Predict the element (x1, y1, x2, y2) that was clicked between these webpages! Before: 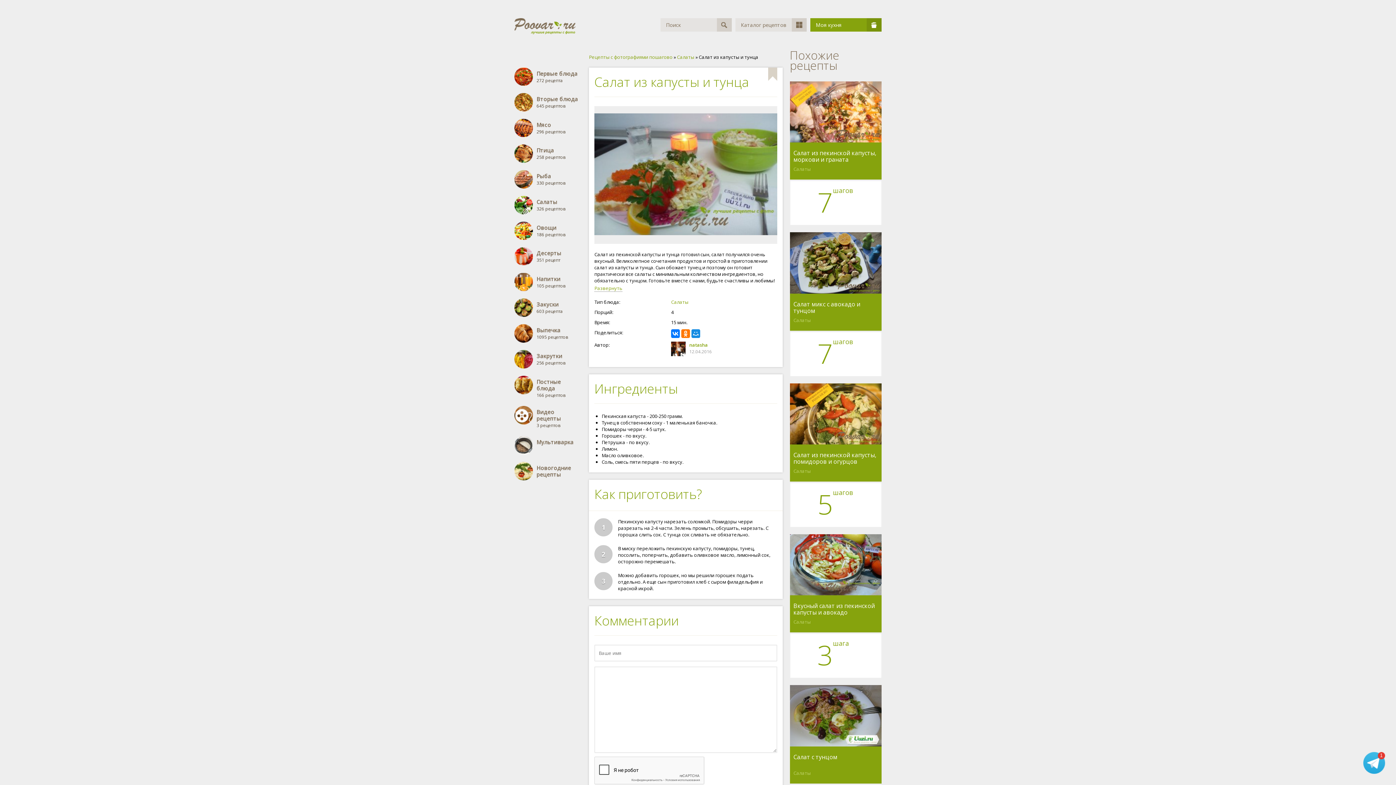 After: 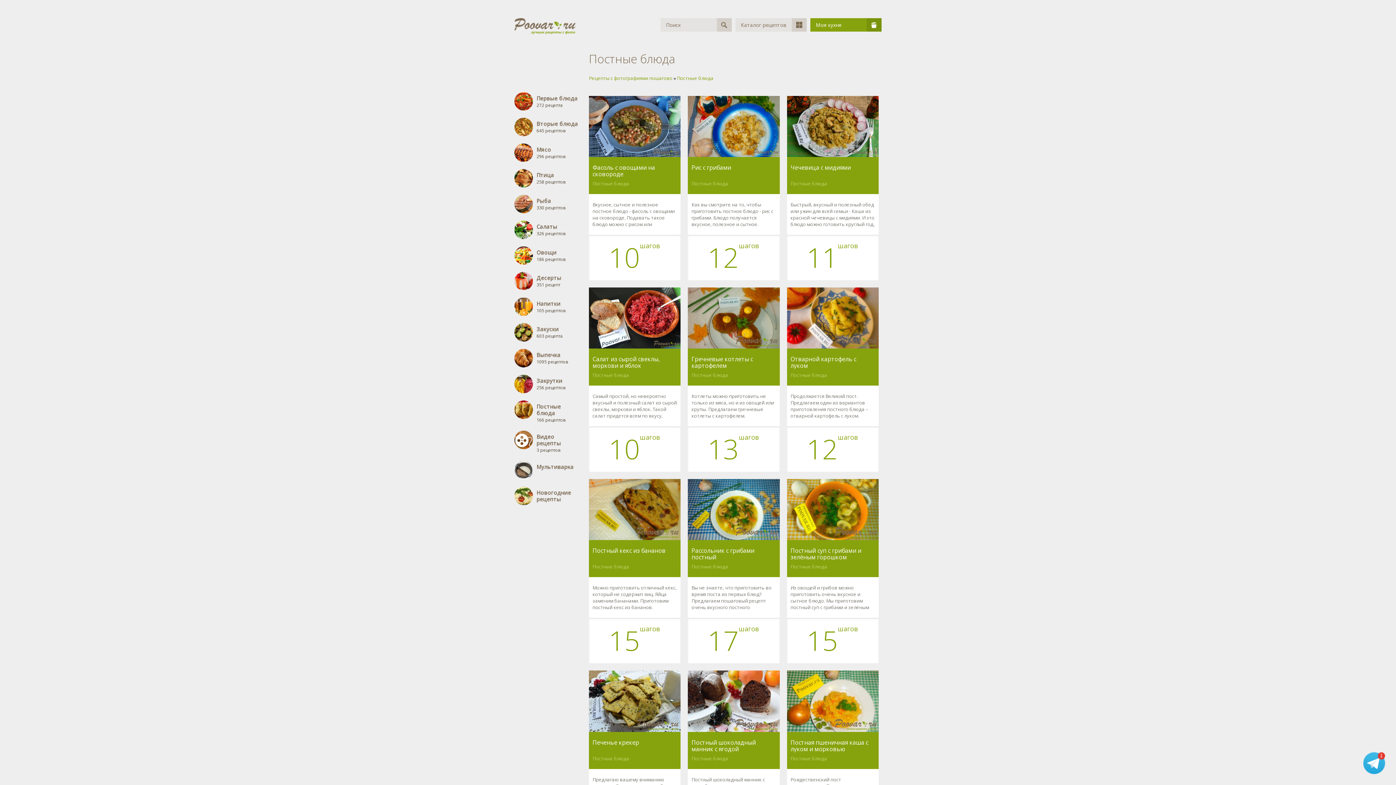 Action: label: Постные блюда
166 рецептов bbox: (514, 378, 578, 398)